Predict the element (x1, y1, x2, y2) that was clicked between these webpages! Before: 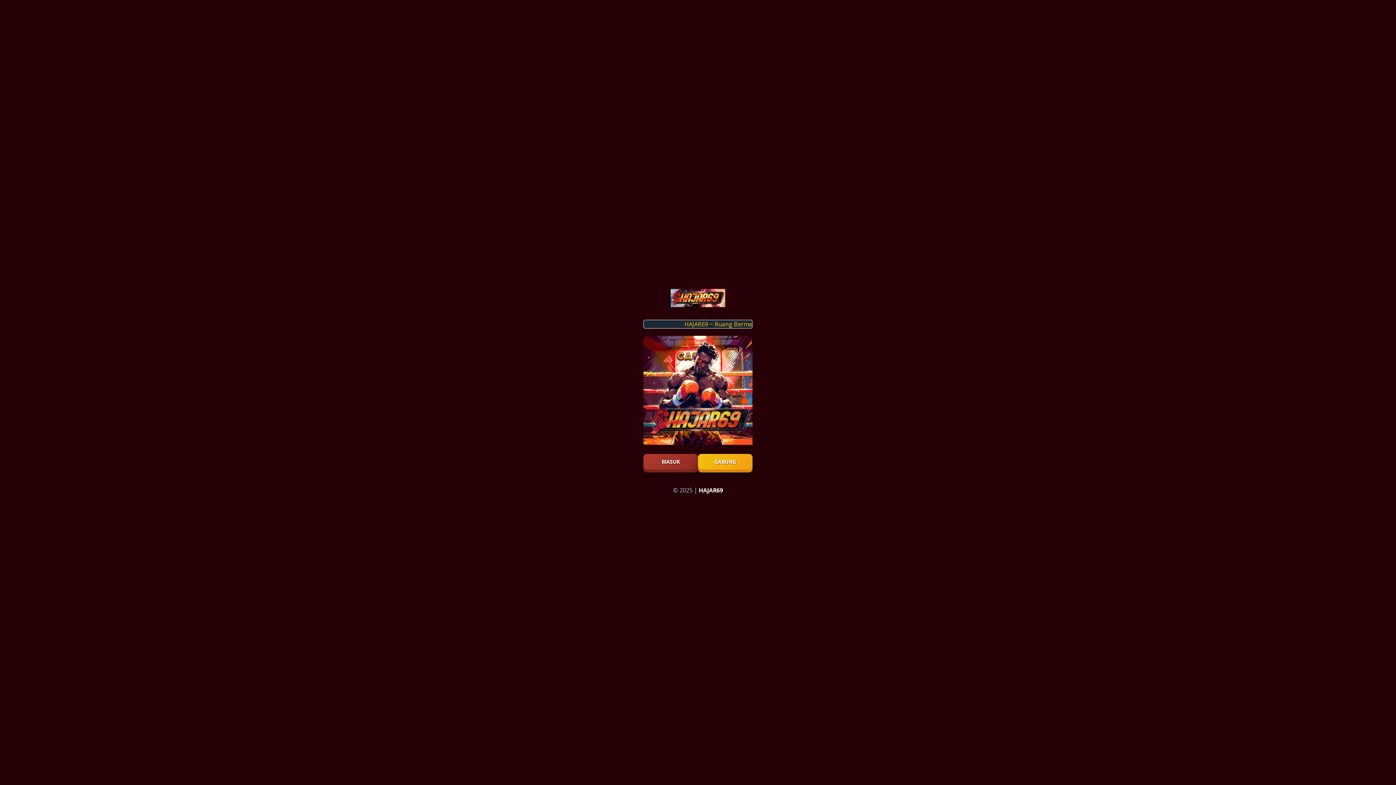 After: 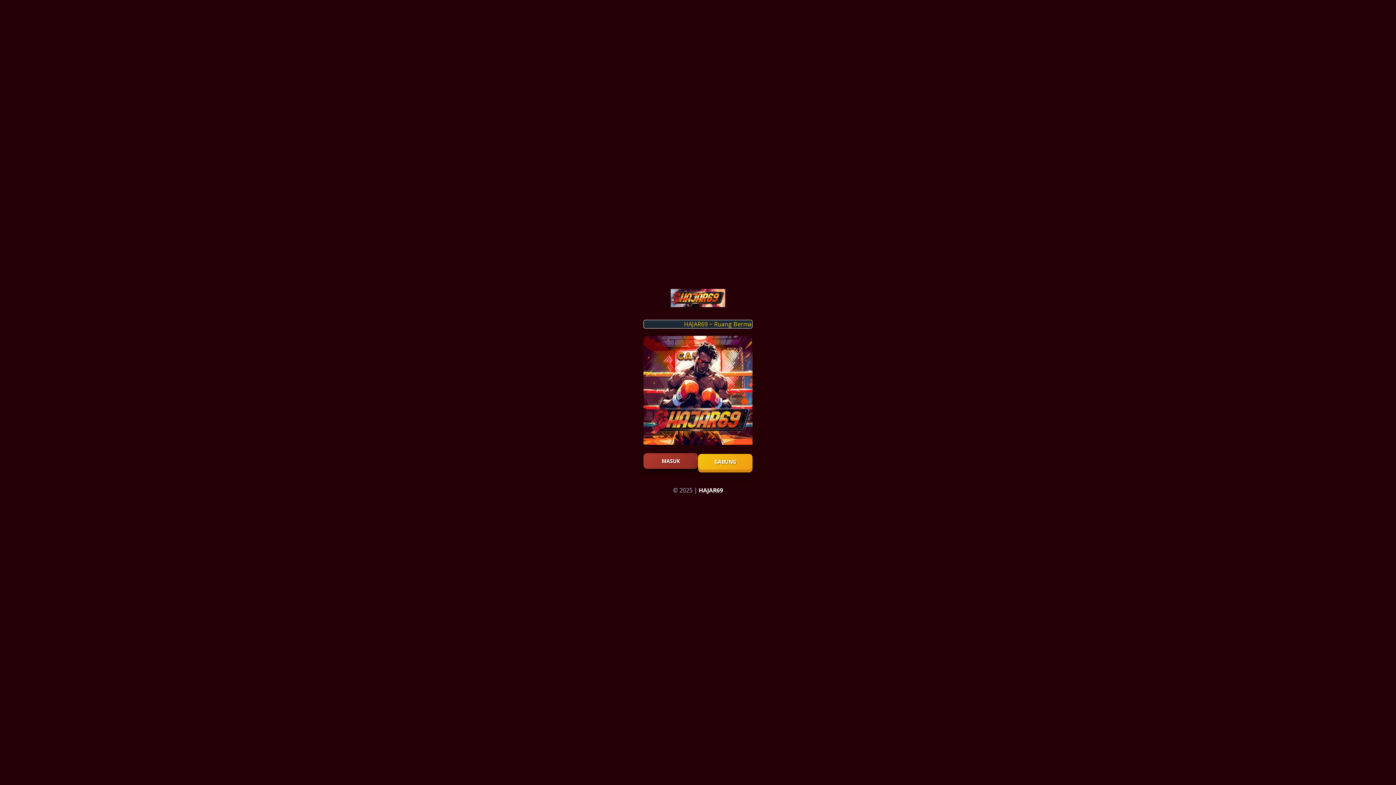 Action: bbox: (643, 454, 698, 469) label: MASUK